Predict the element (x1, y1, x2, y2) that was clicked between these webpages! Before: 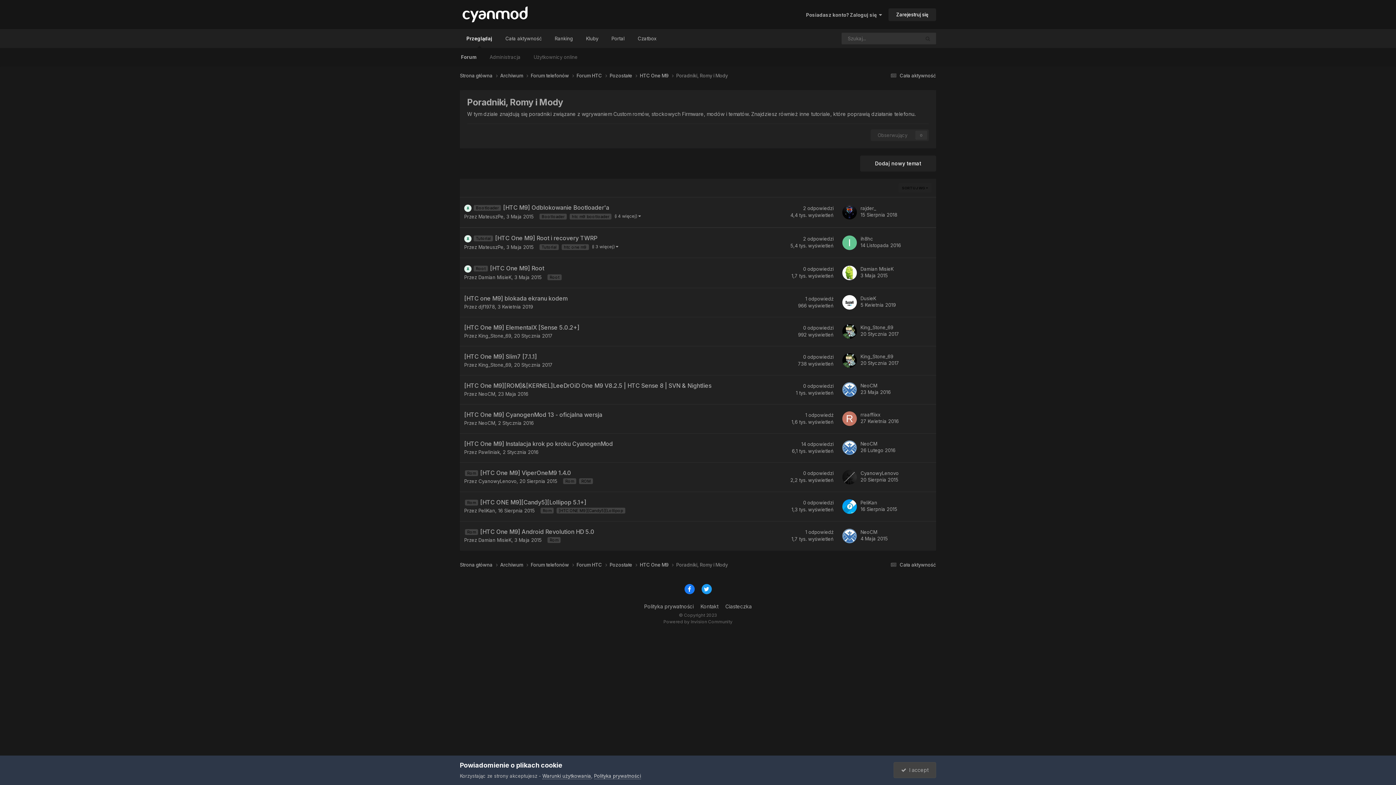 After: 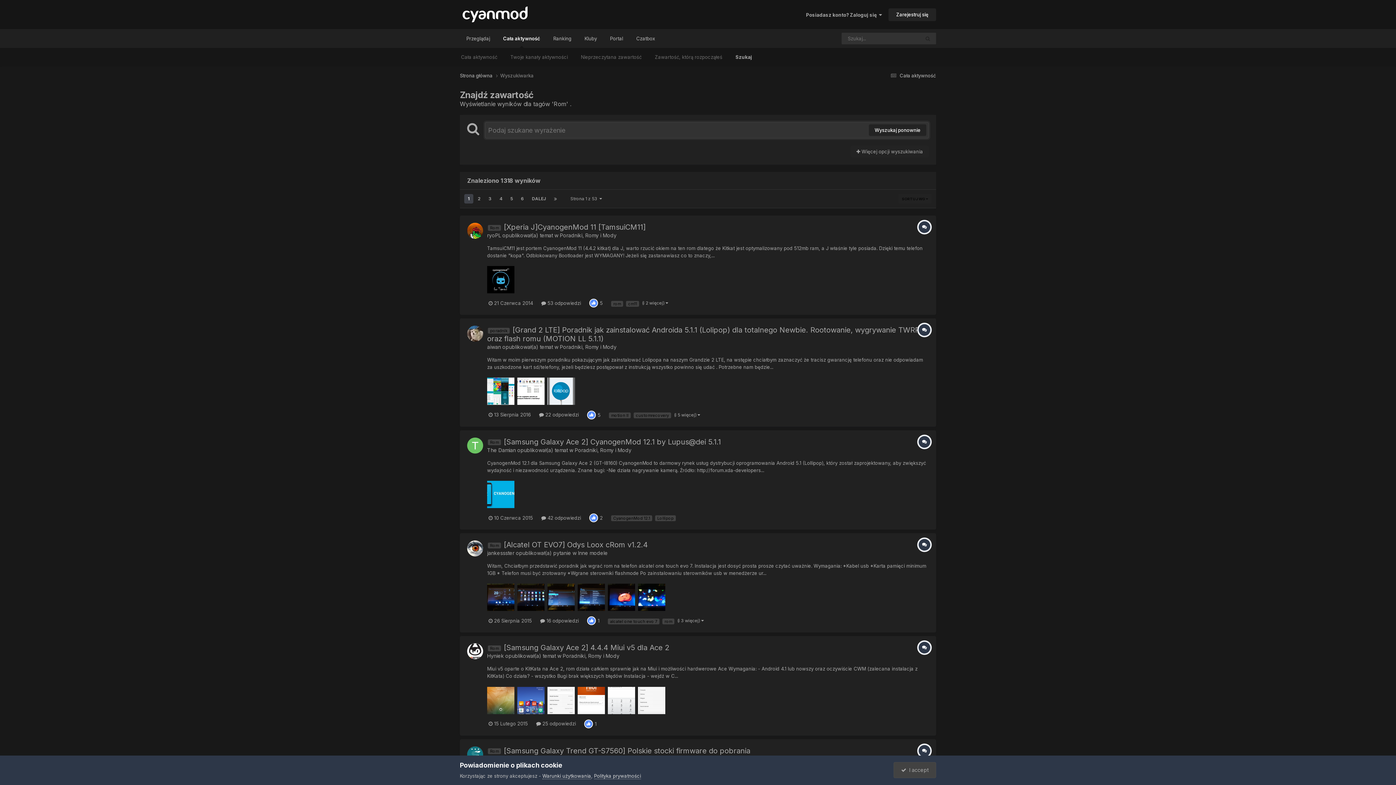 Action: bbox: (563, 478, 576, 484) label: Rom